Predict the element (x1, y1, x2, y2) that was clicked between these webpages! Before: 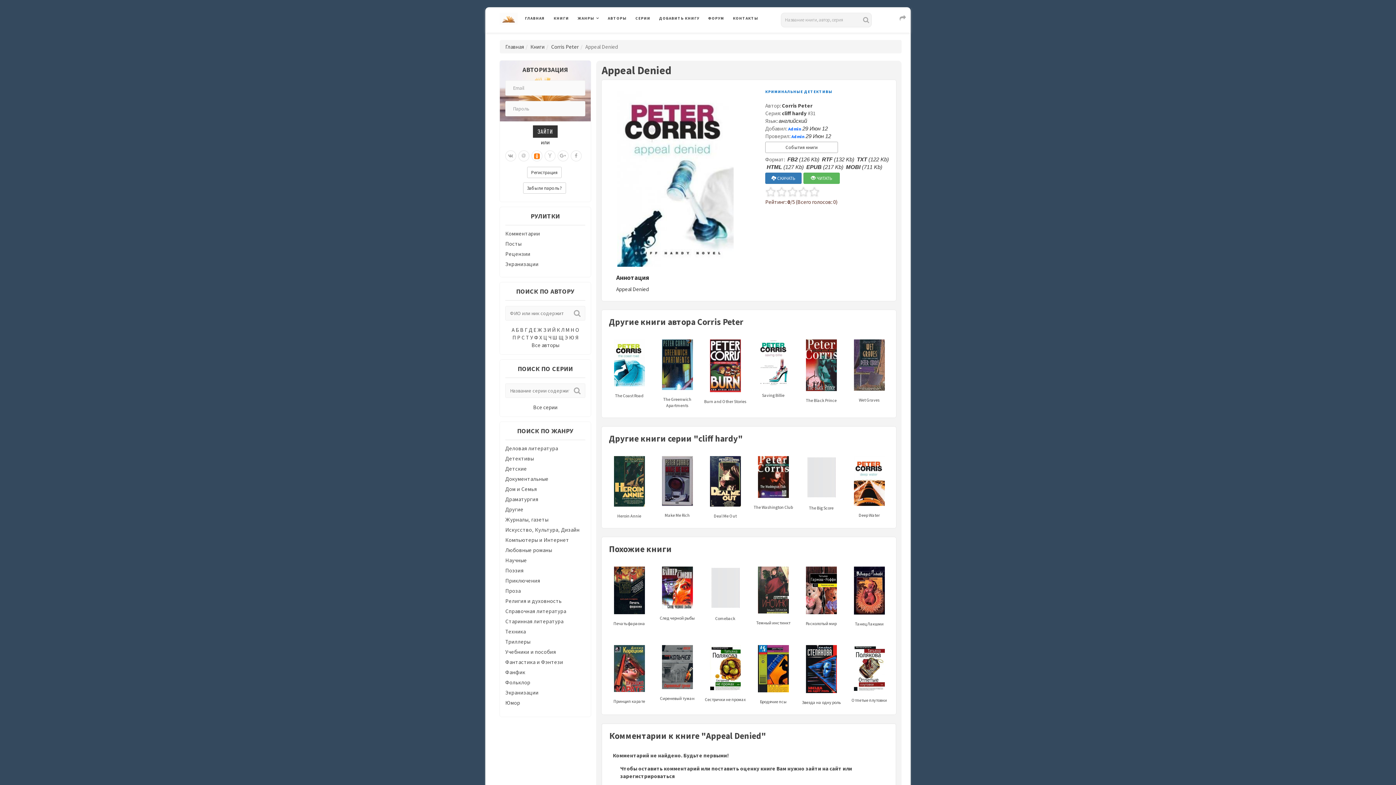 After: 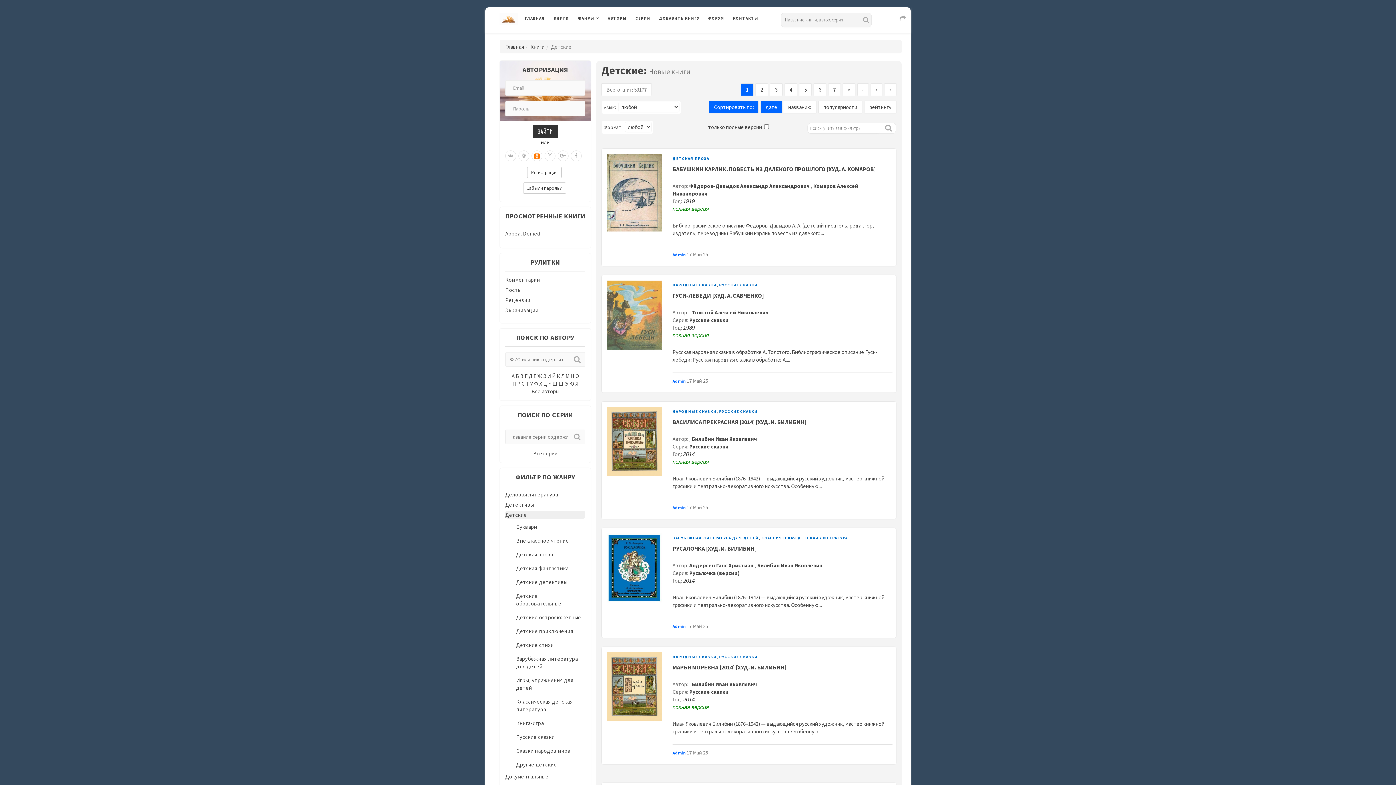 Action: label: Детские bbox: (505, 465, 527, 472)